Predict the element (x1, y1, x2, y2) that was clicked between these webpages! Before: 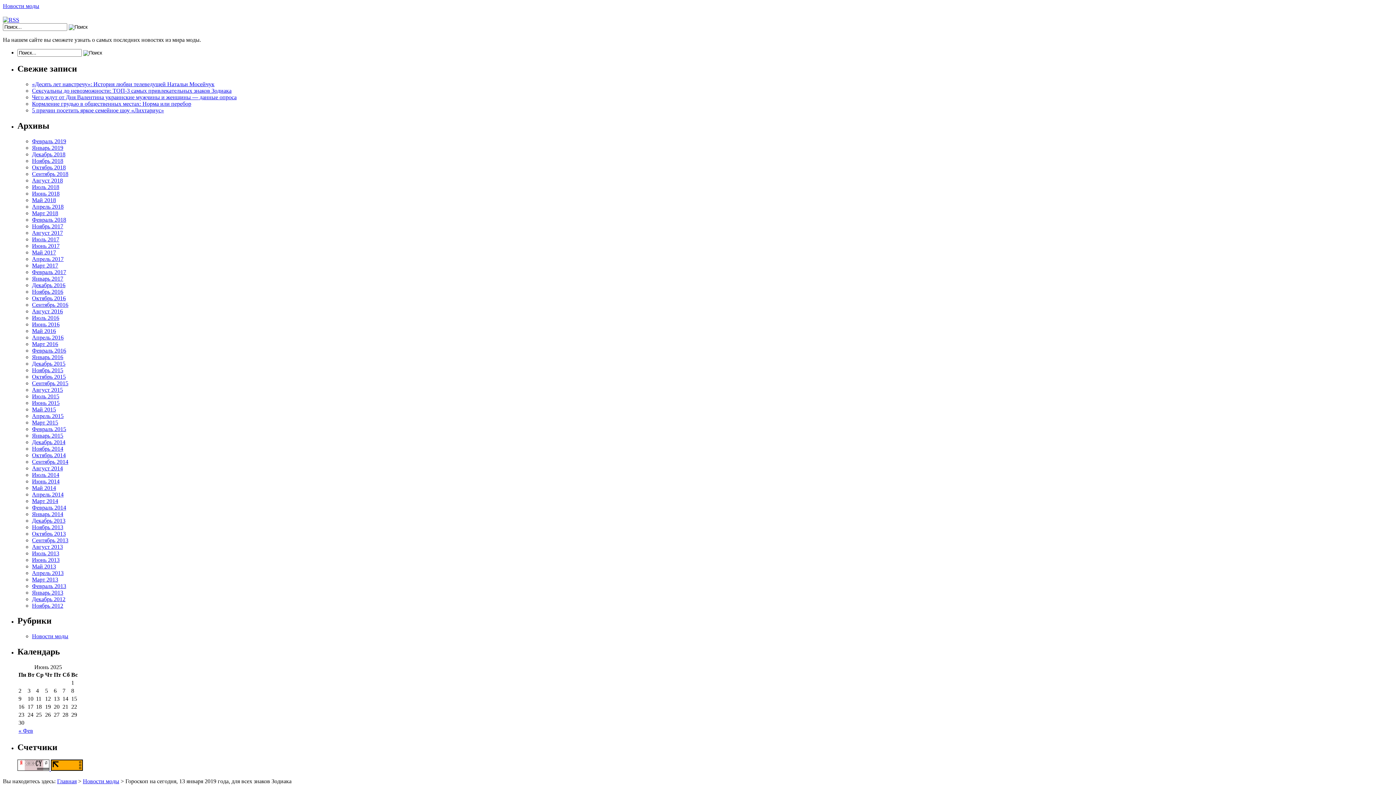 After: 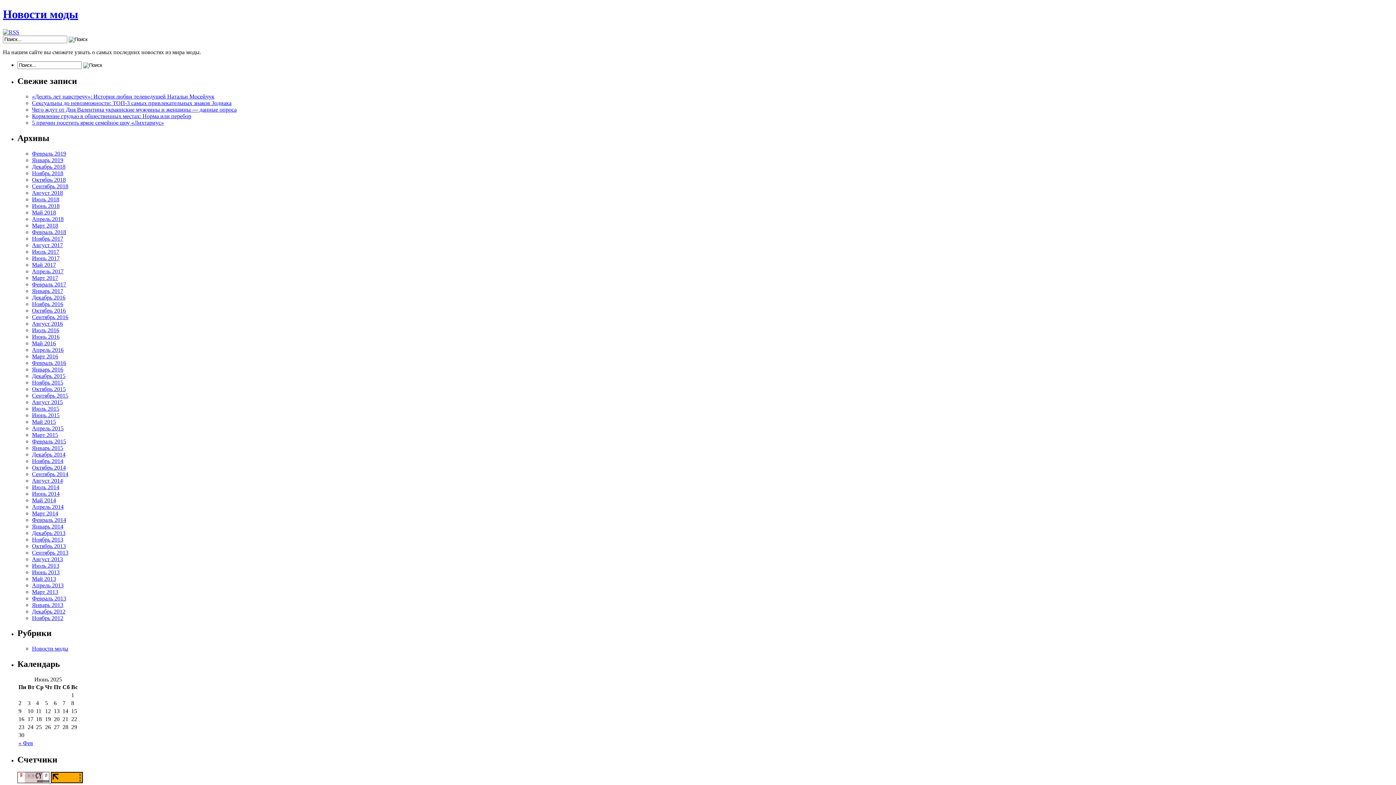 Action: label: Новости моды bbox: (82, 778, 119, 784)